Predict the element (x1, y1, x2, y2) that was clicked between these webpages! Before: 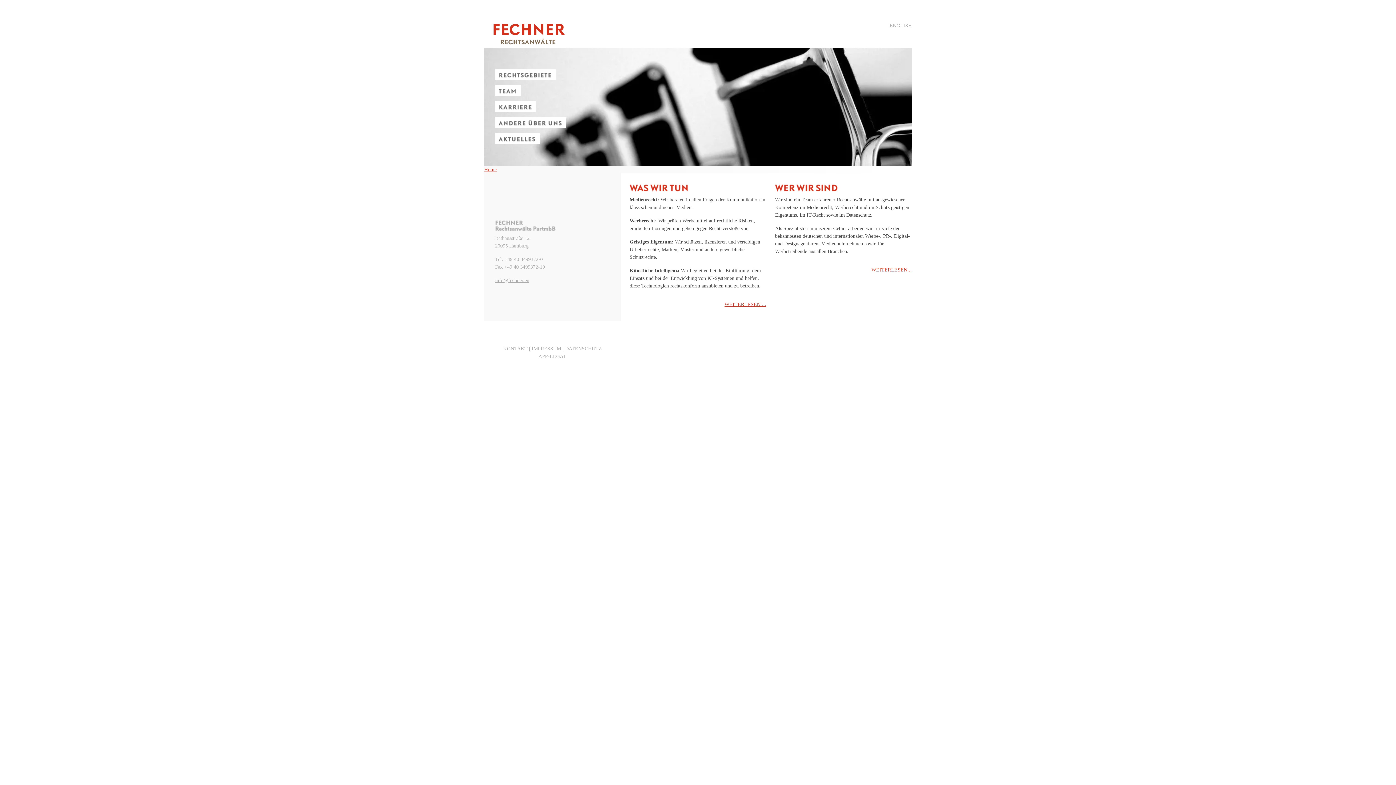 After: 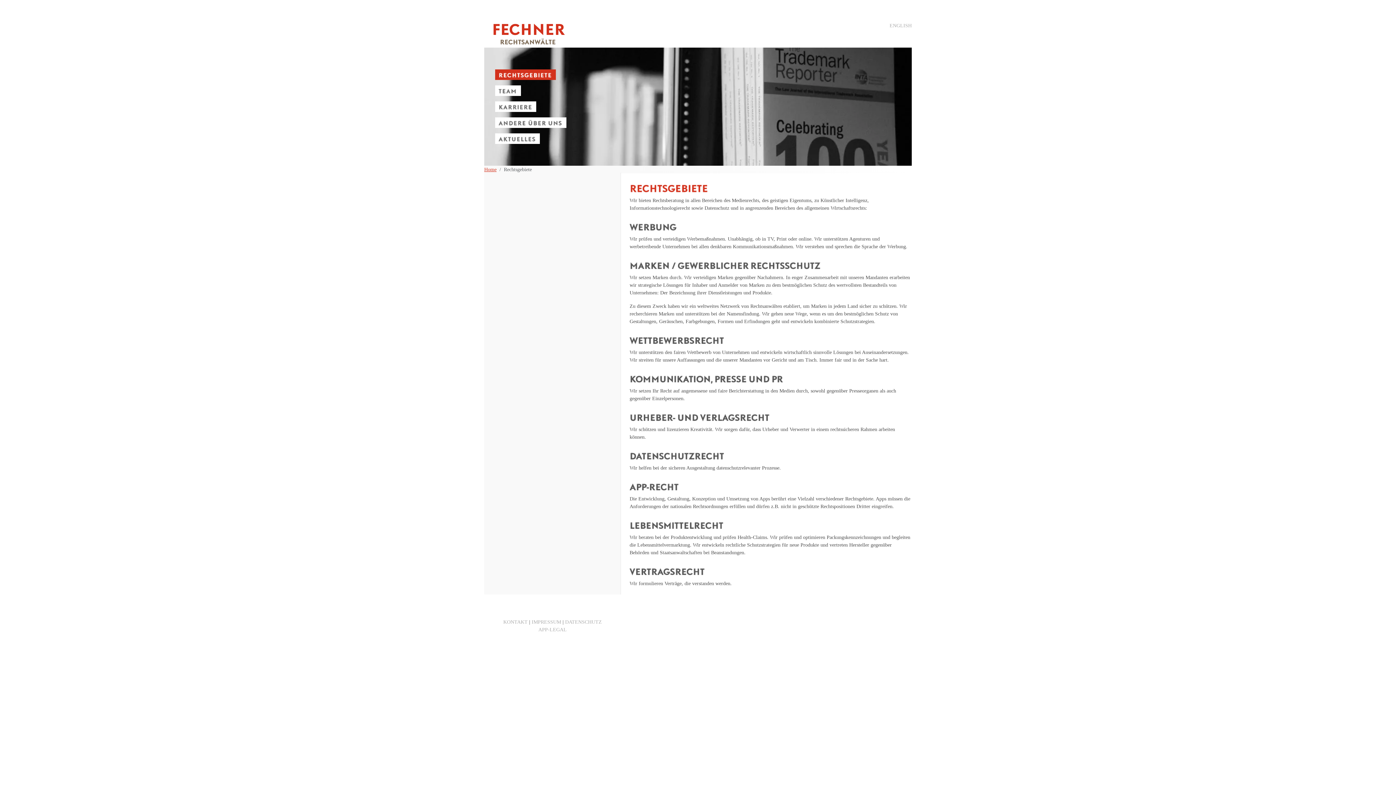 Action: label: WEITERLESEN ... bbox: (629, 300, 766, 308)